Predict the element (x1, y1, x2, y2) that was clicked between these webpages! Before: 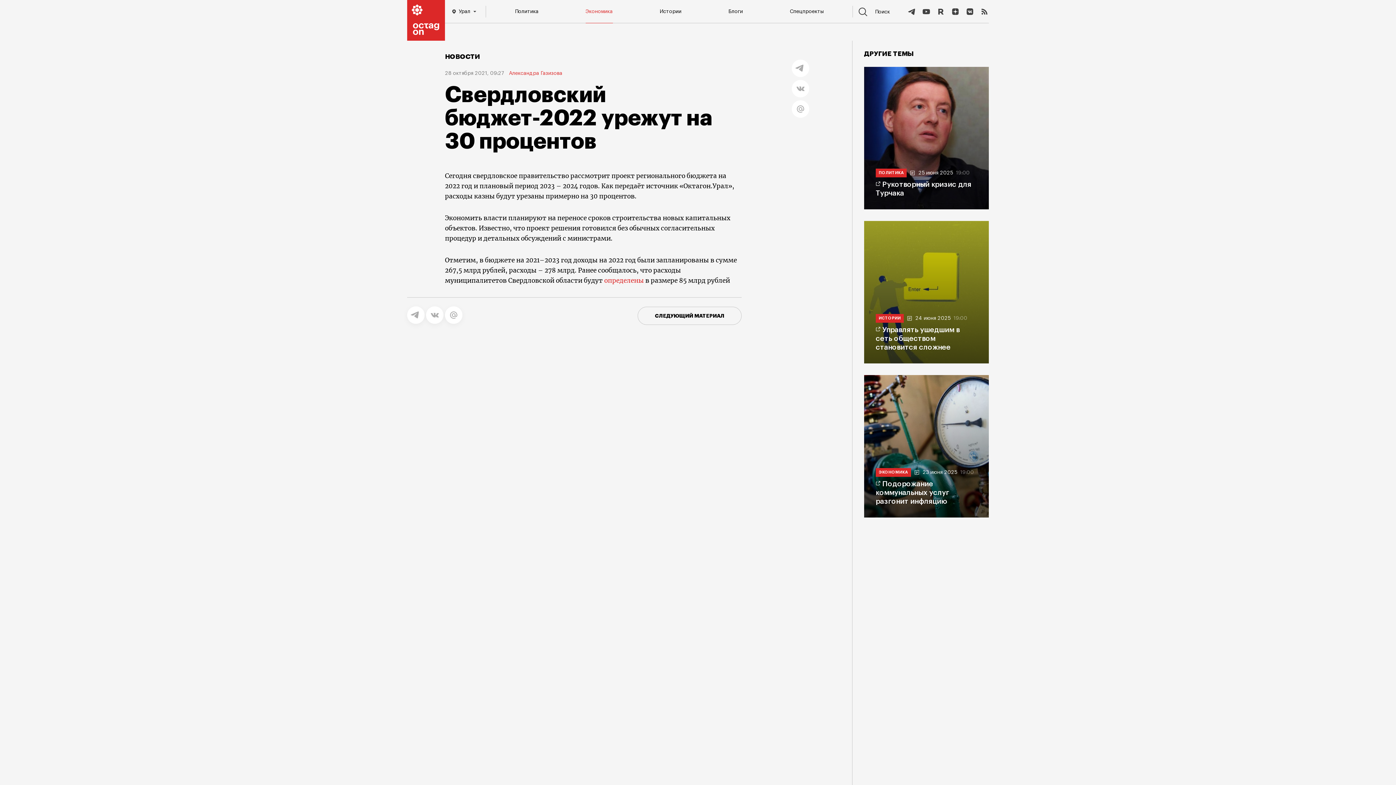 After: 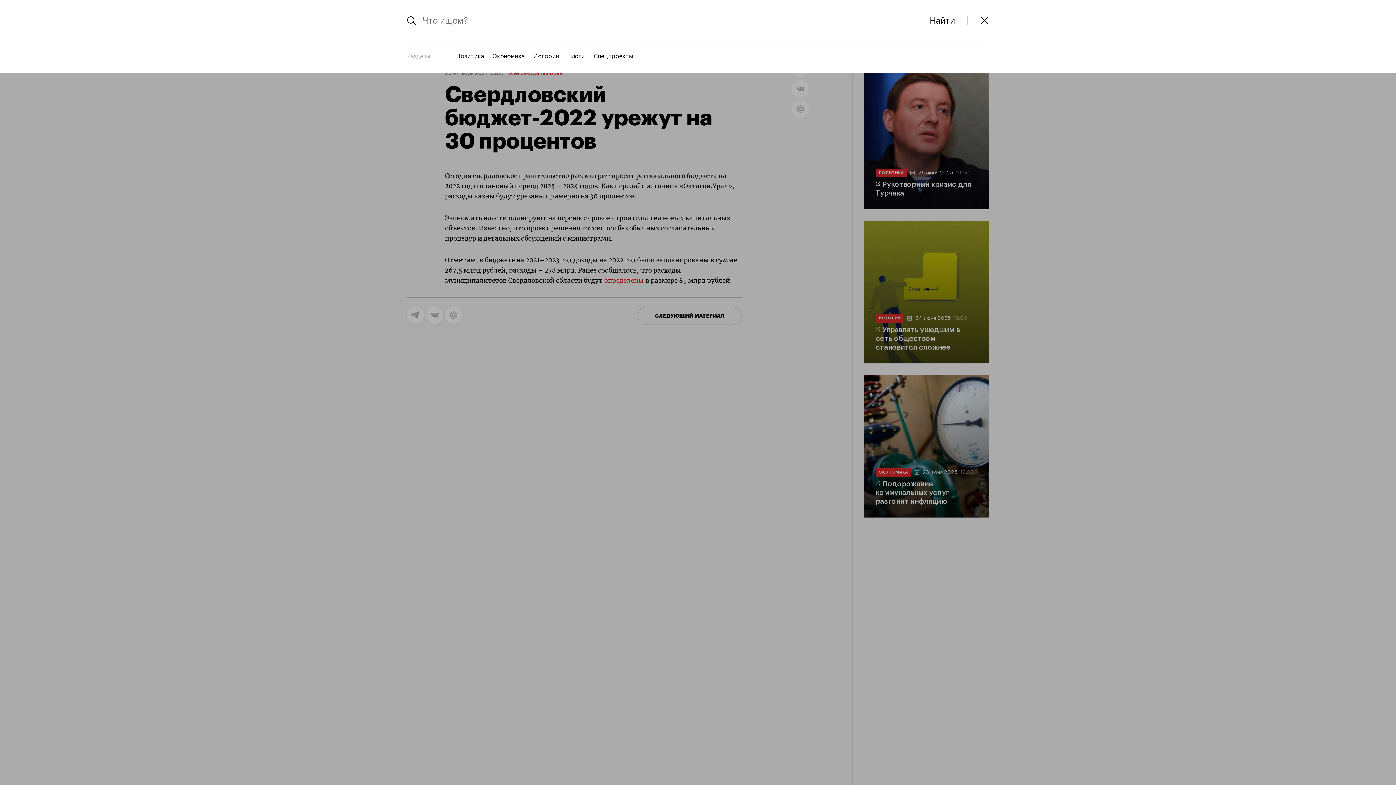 Action: label:  Поиск bbox: (858, 7, 890, 19)